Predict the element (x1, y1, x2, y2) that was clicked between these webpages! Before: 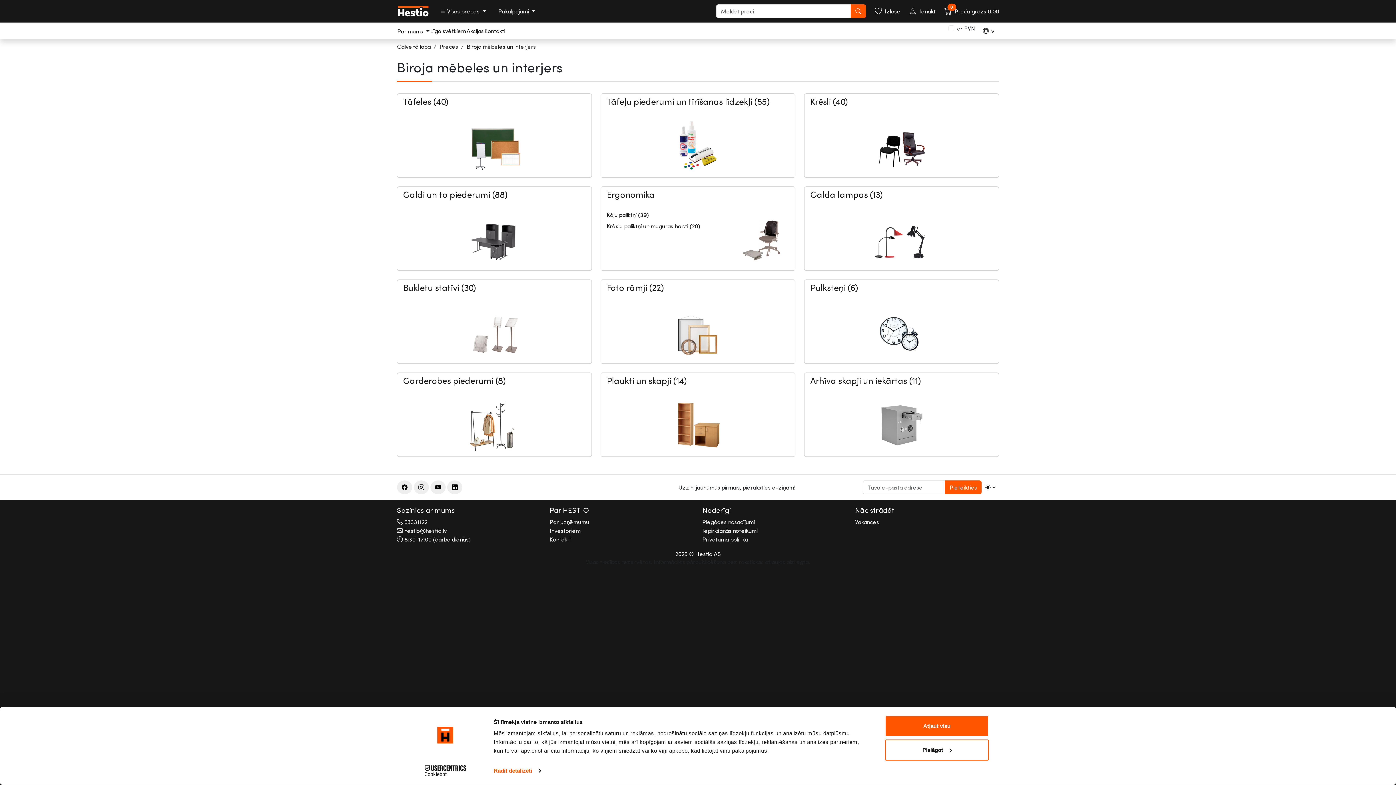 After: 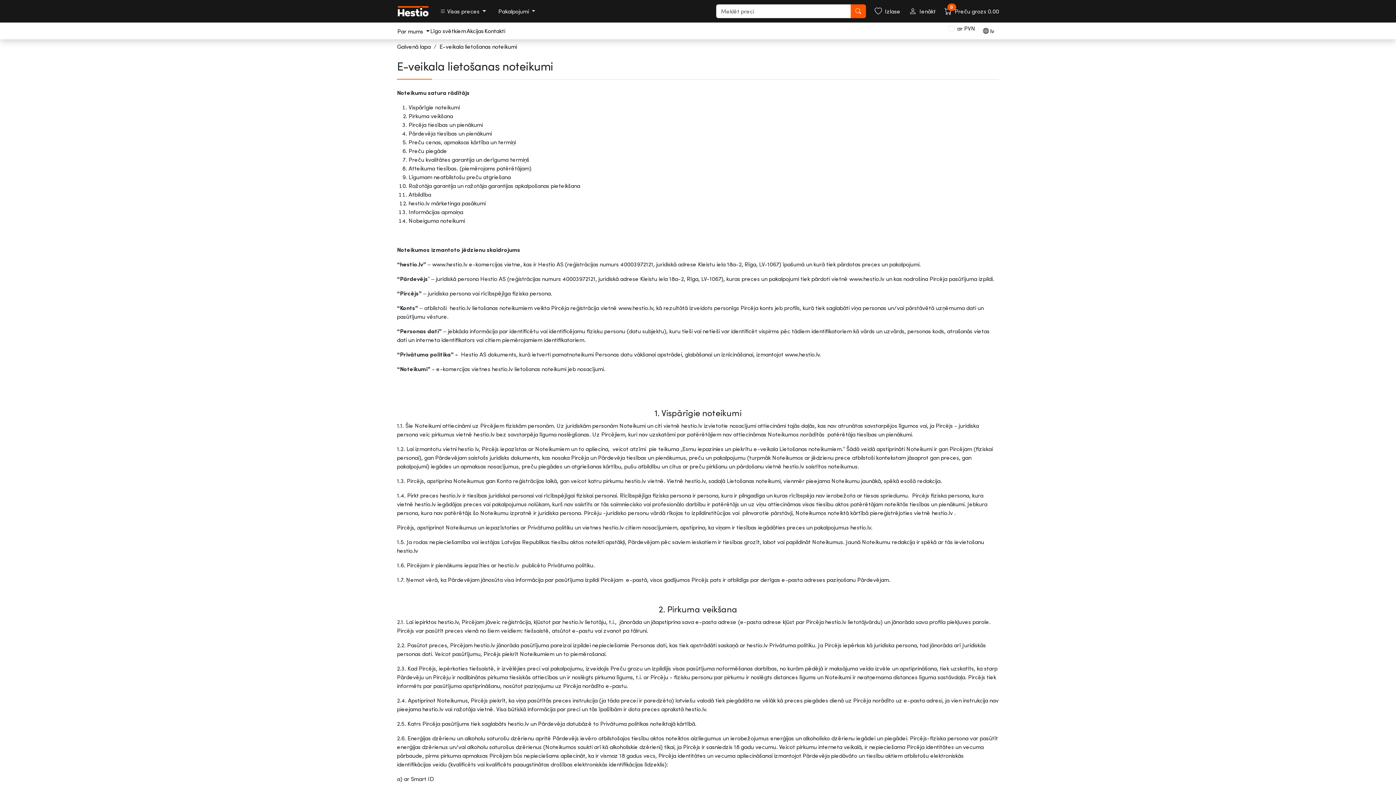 Action: label: Iepirkšanās noteikumi bbox: (702, 527, 757, 534)